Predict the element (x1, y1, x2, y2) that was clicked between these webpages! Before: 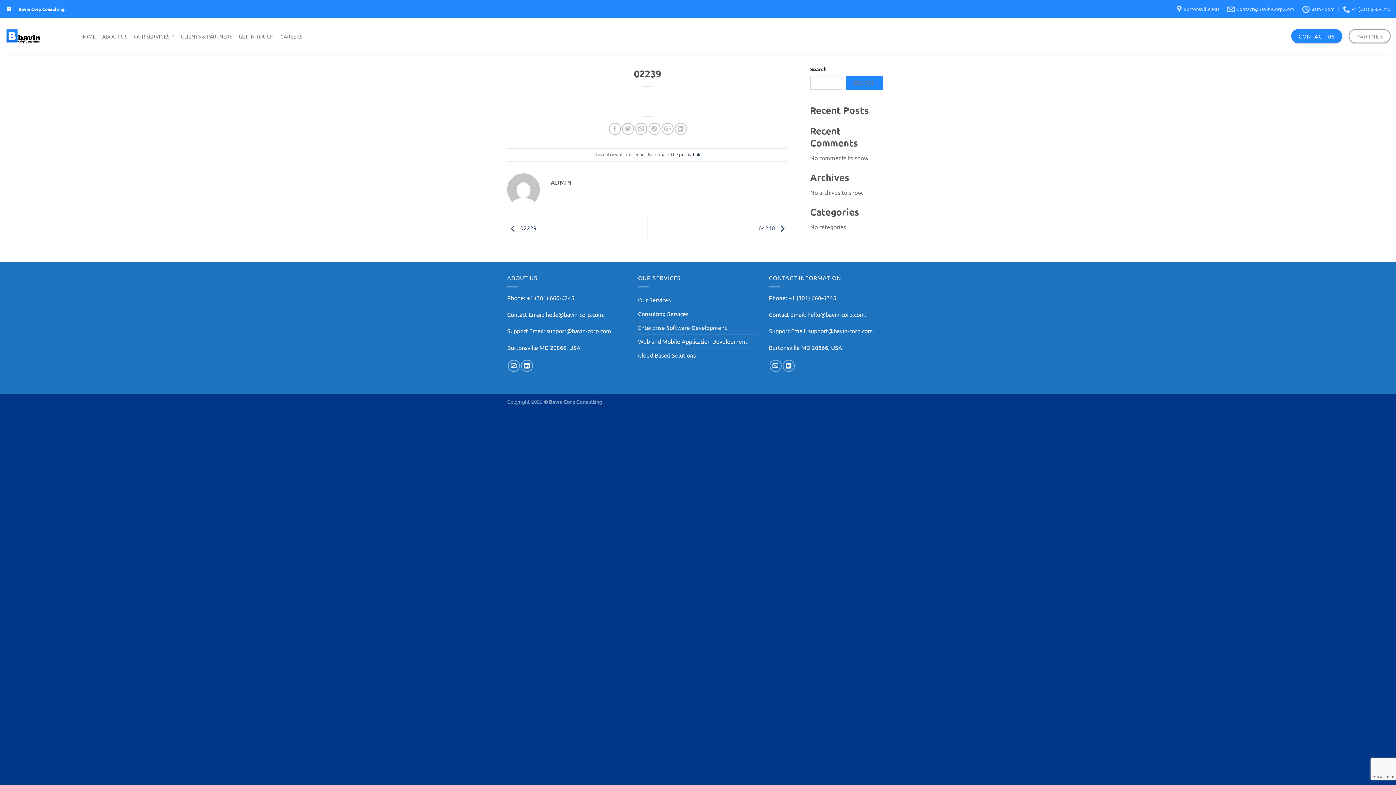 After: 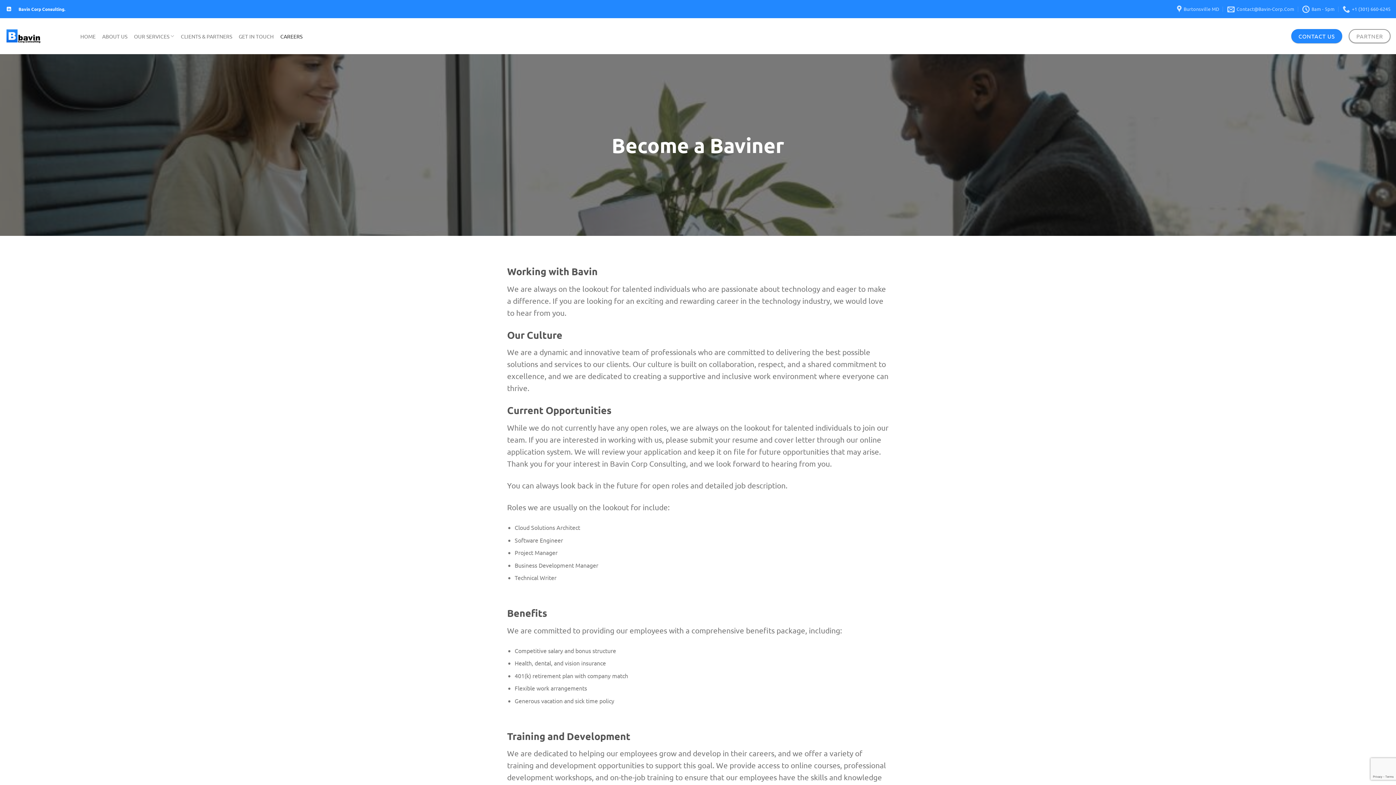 Action: bbox: (280, 28, 302, 43) label: CAREERS